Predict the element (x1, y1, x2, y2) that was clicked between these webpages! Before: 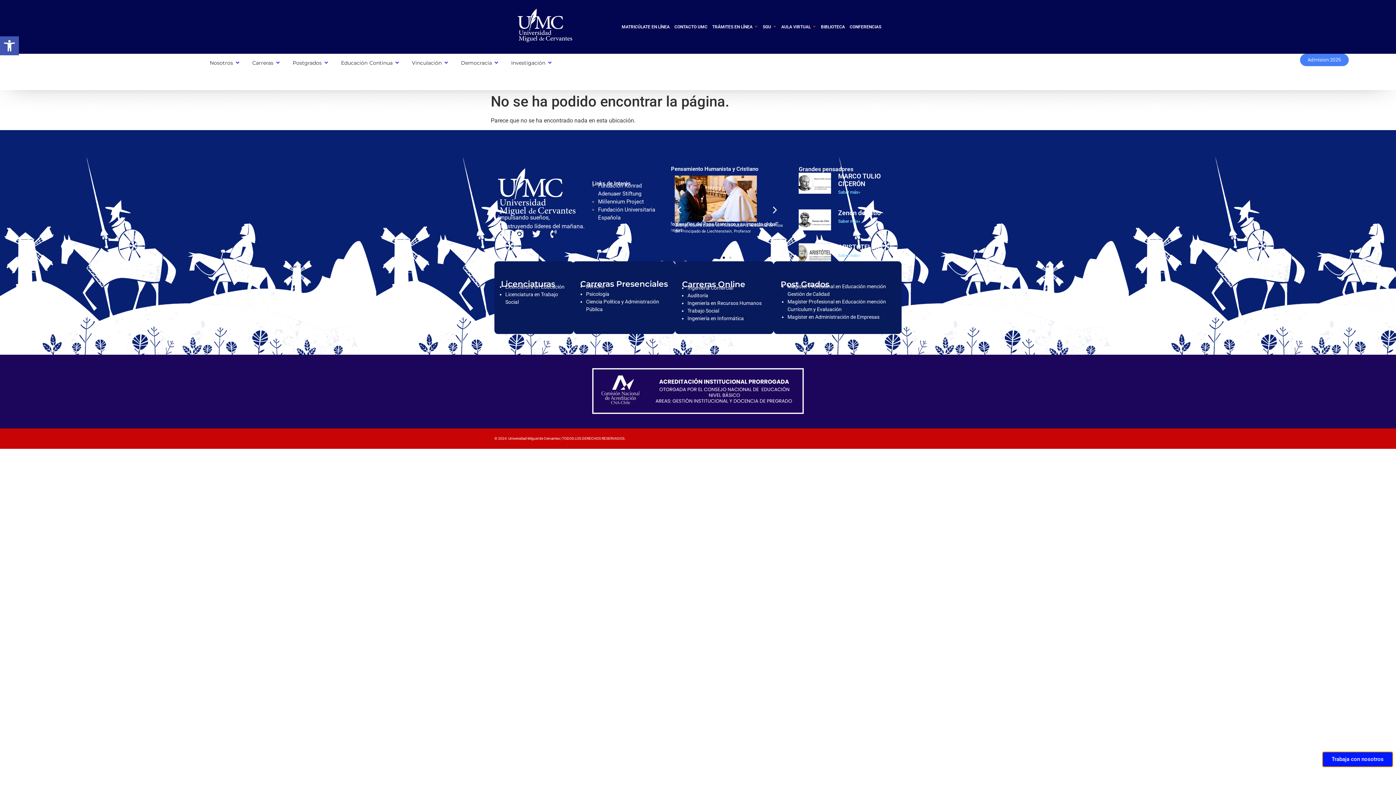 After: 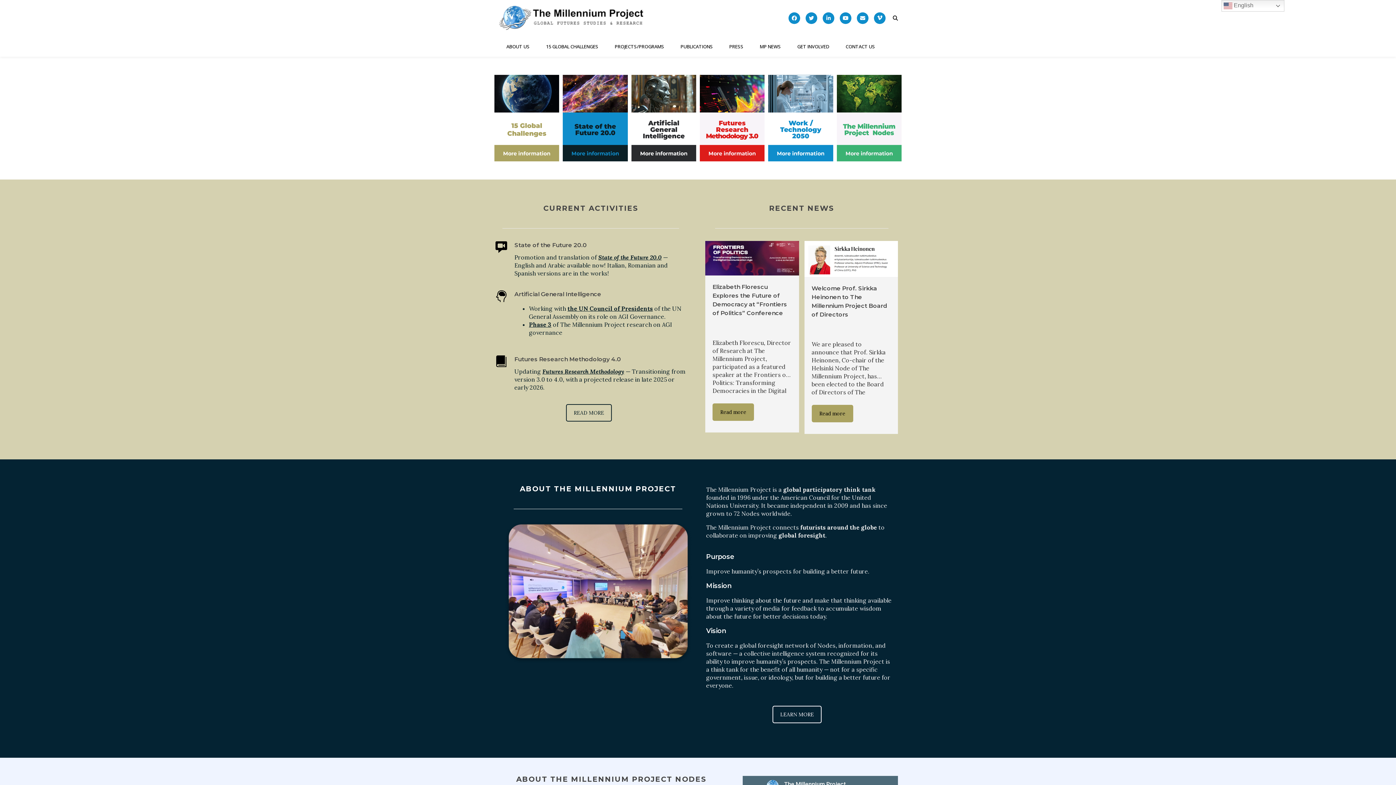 Action: bbox: (598, 198, 644, 205) label: Millennium Project